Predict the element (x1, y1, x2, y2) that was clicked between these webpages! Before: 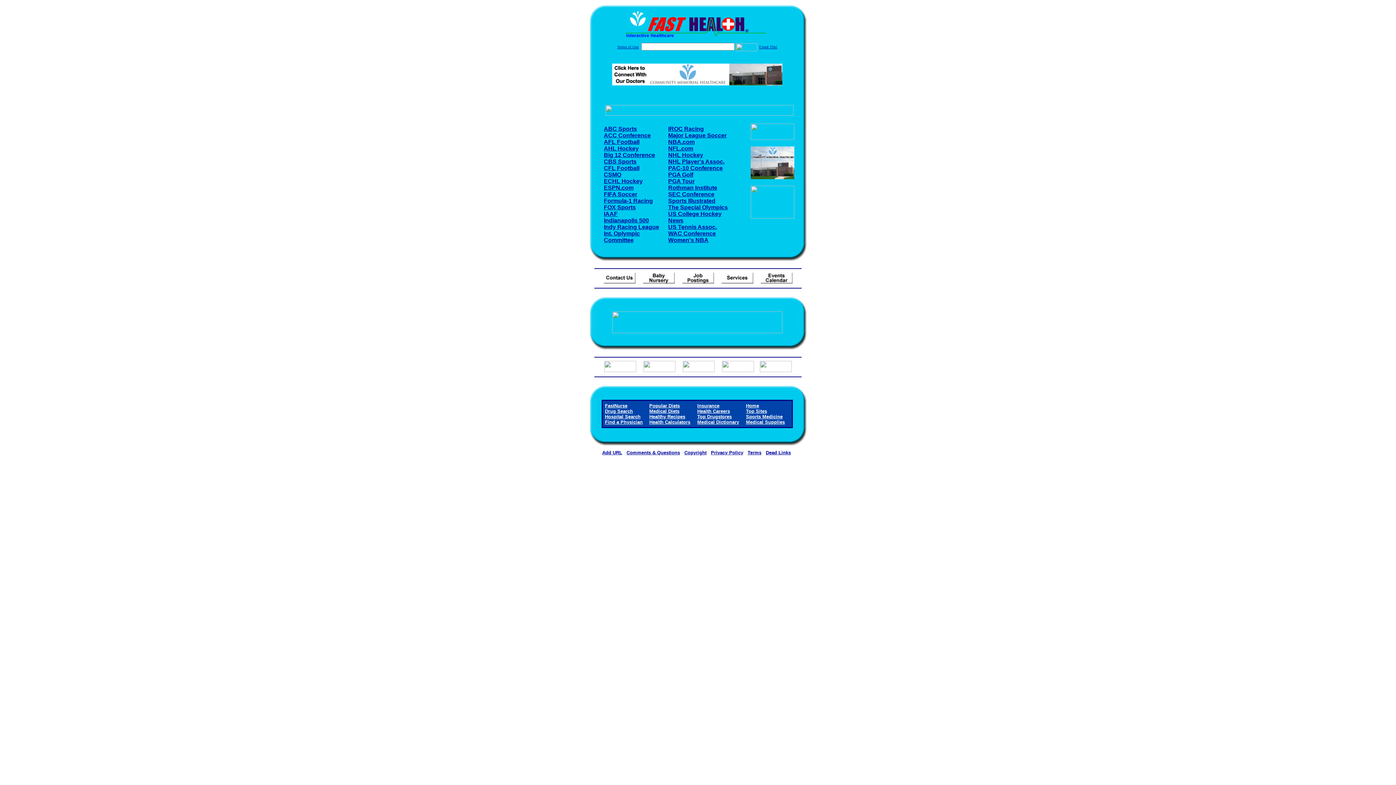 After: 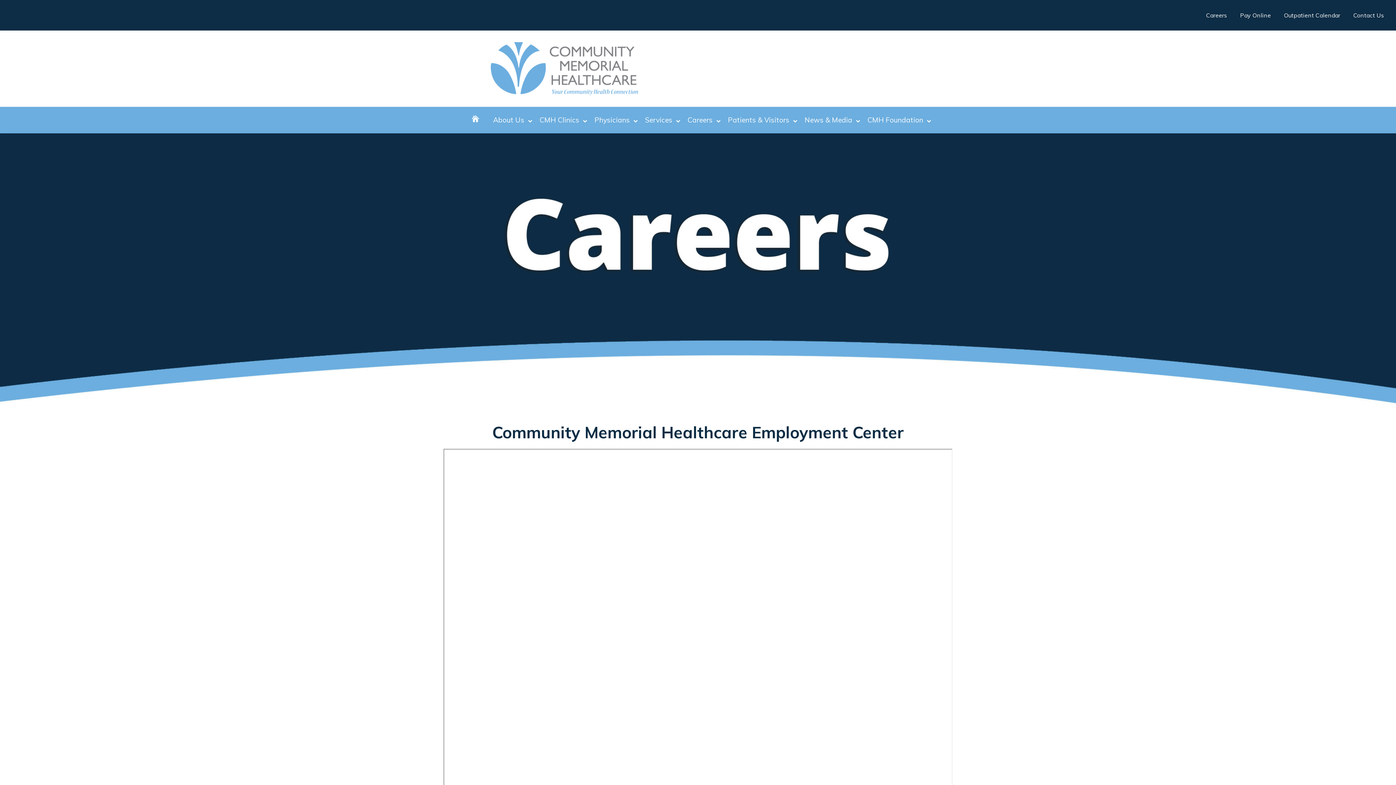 Action: bbox: (682, 278, 714, 284)